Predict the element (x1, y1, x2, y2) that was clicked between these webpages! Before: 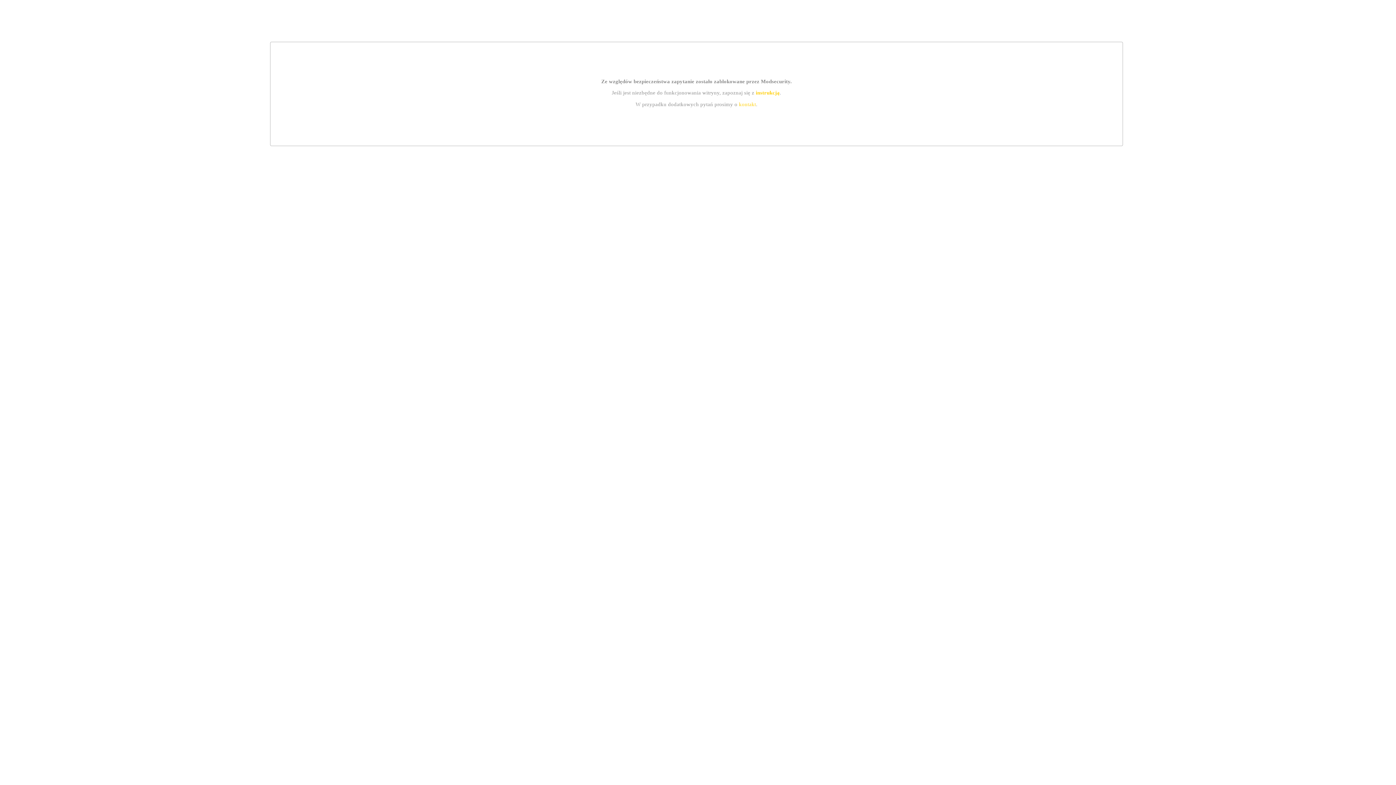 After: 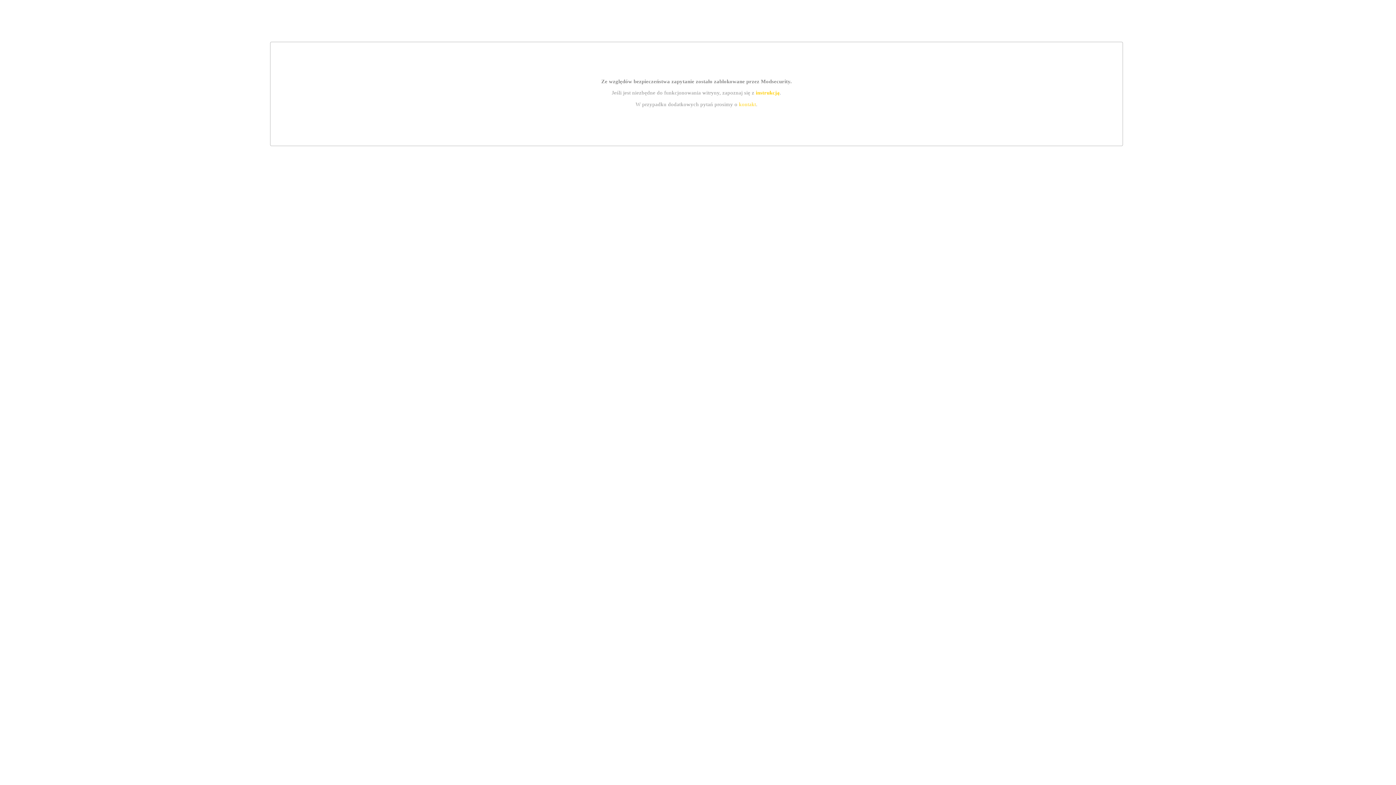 Action: bbox: (739, 101, 756, 107) label: kontakt